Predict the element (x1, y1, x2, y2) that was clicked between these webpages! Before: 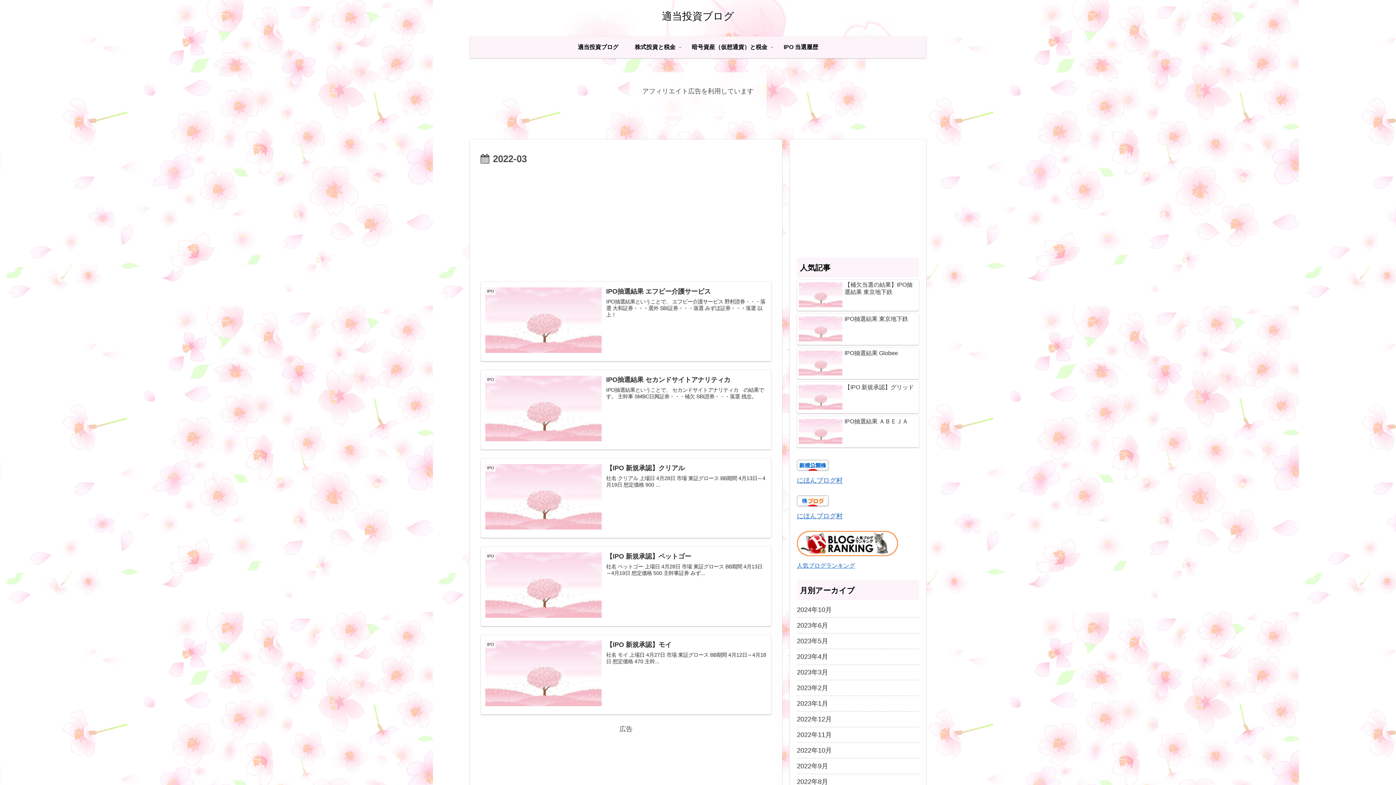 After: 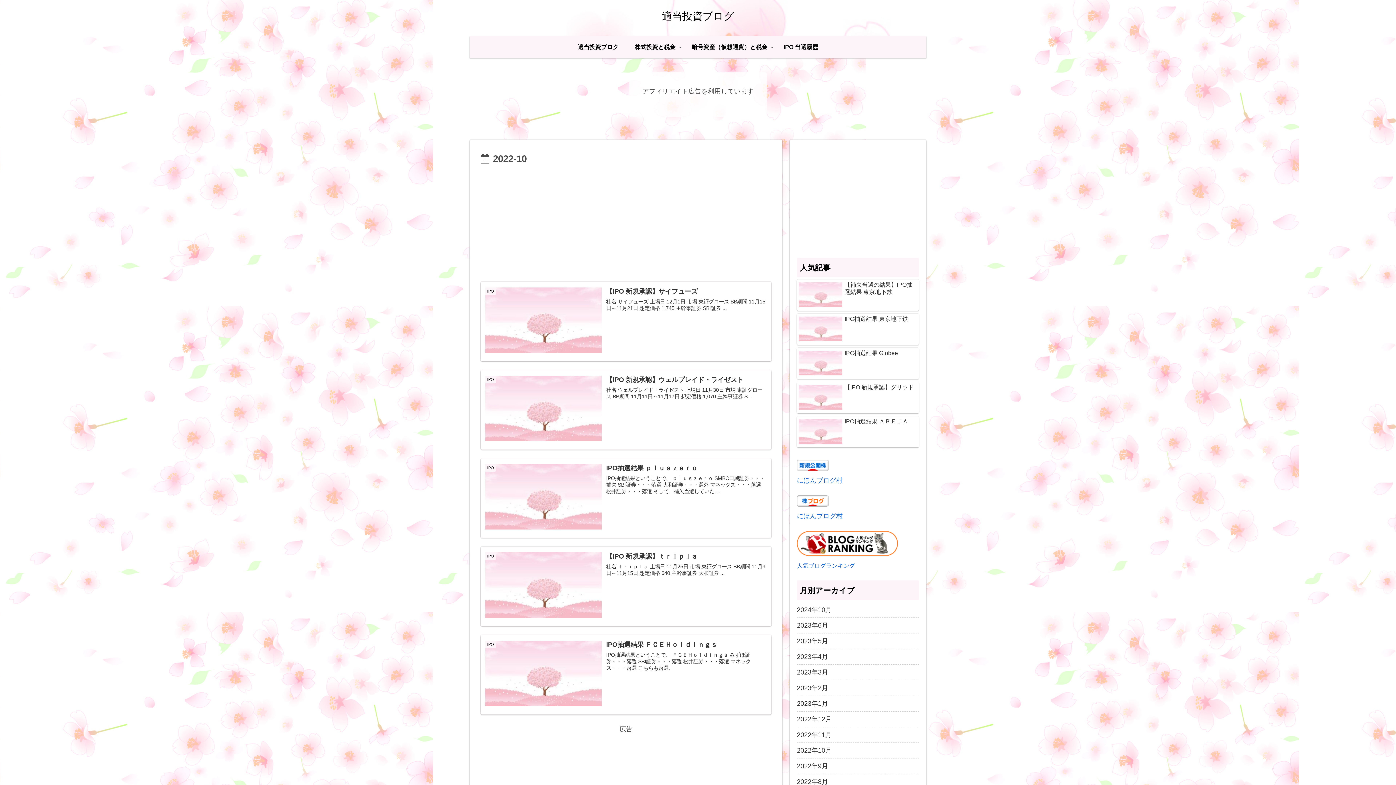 Action: label: 2022年10月 bbox: (797, 743, 919, 759)